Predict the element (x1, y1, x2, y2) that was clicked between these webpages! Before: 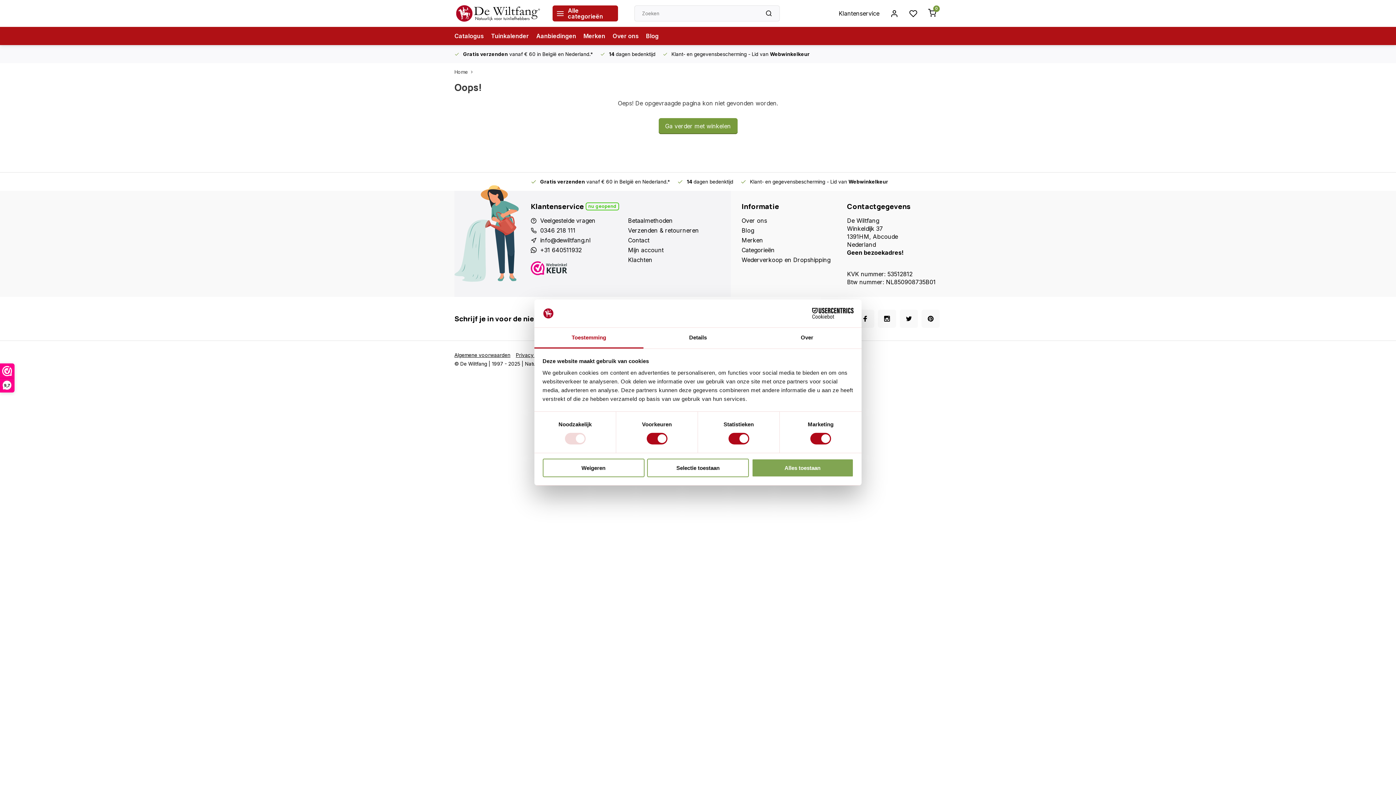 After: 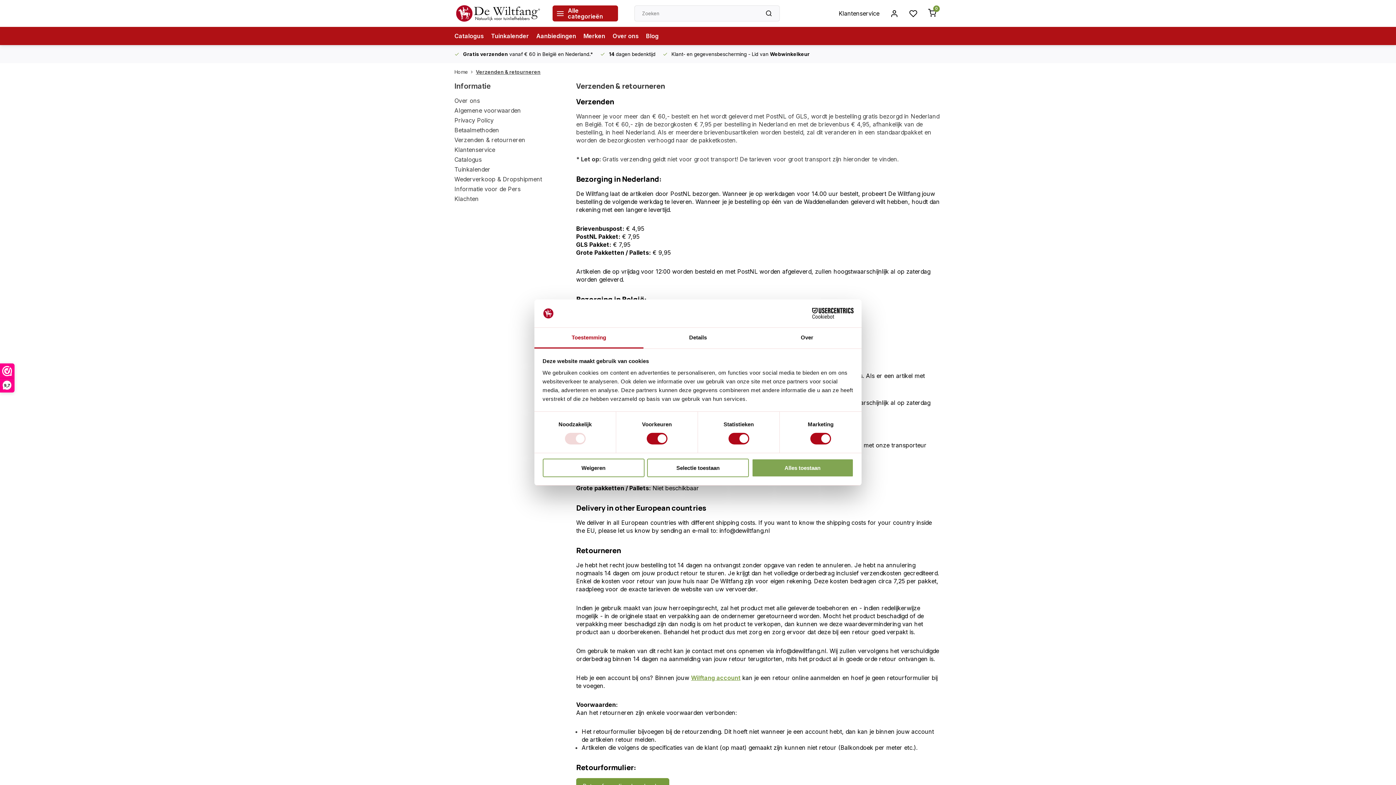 Action: label: Gratis verzenden vanaf € 60 in België en Nederland.* bbox: (454, 45, 593, 63)